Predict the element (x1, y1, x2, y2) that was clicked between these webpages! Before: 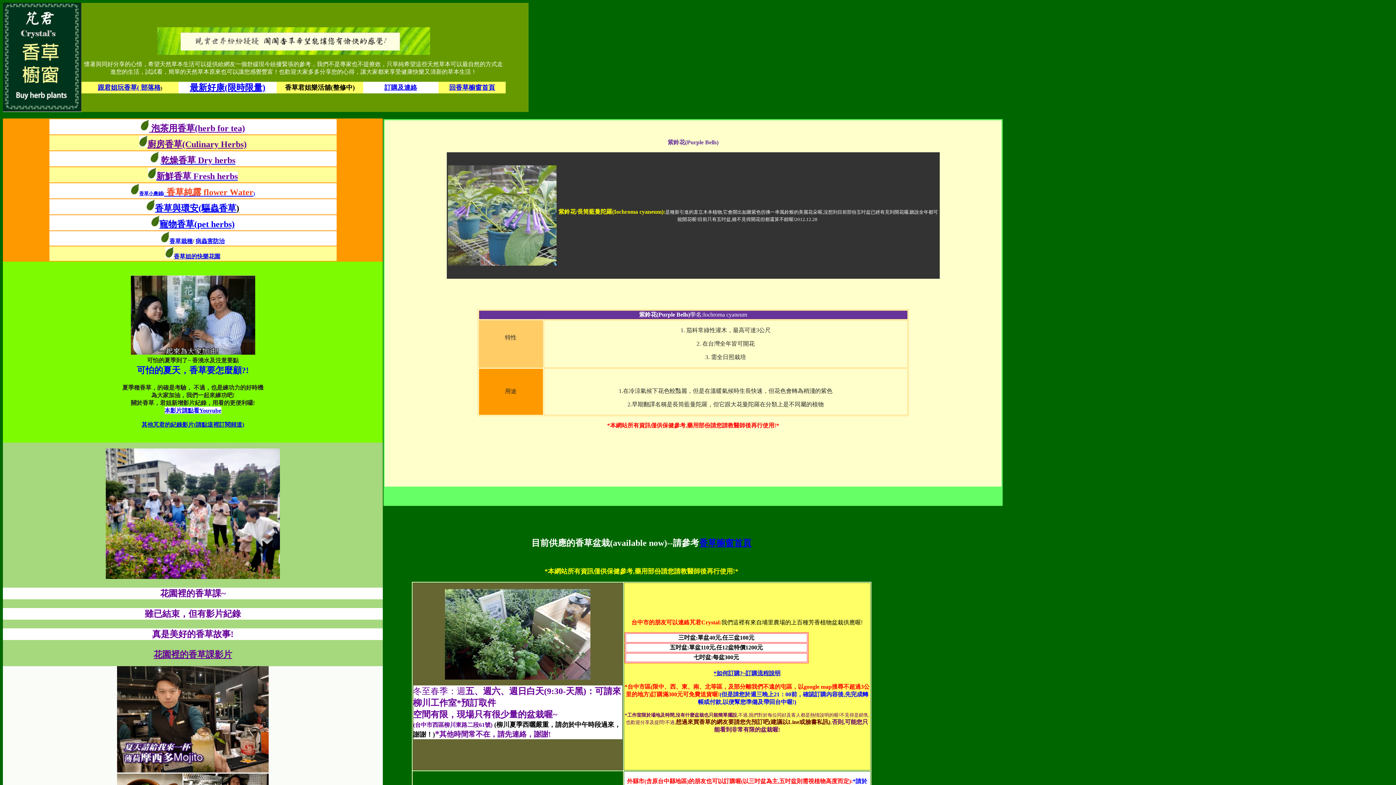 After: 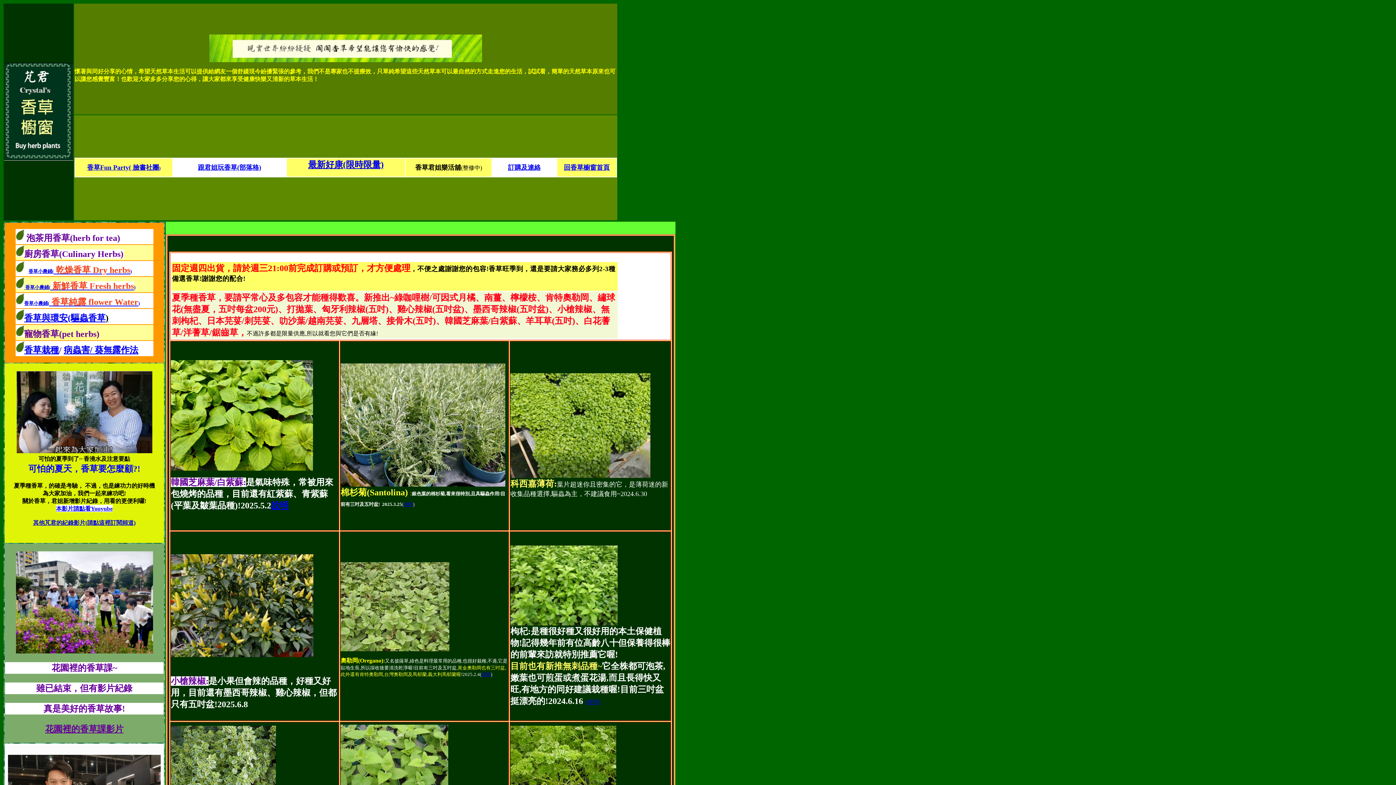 Action: bbox: (699, 538, 751, 548) label: 香草櫥窗首頁